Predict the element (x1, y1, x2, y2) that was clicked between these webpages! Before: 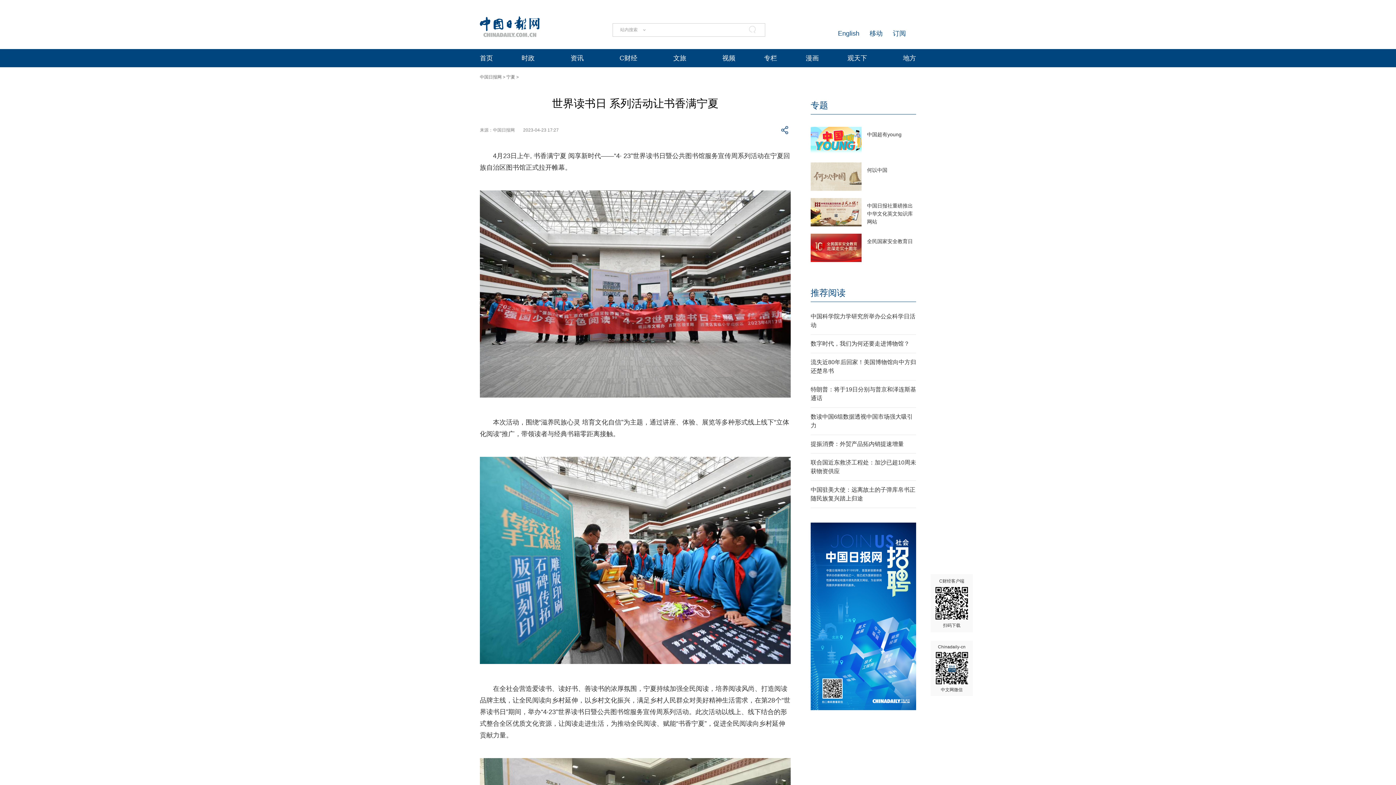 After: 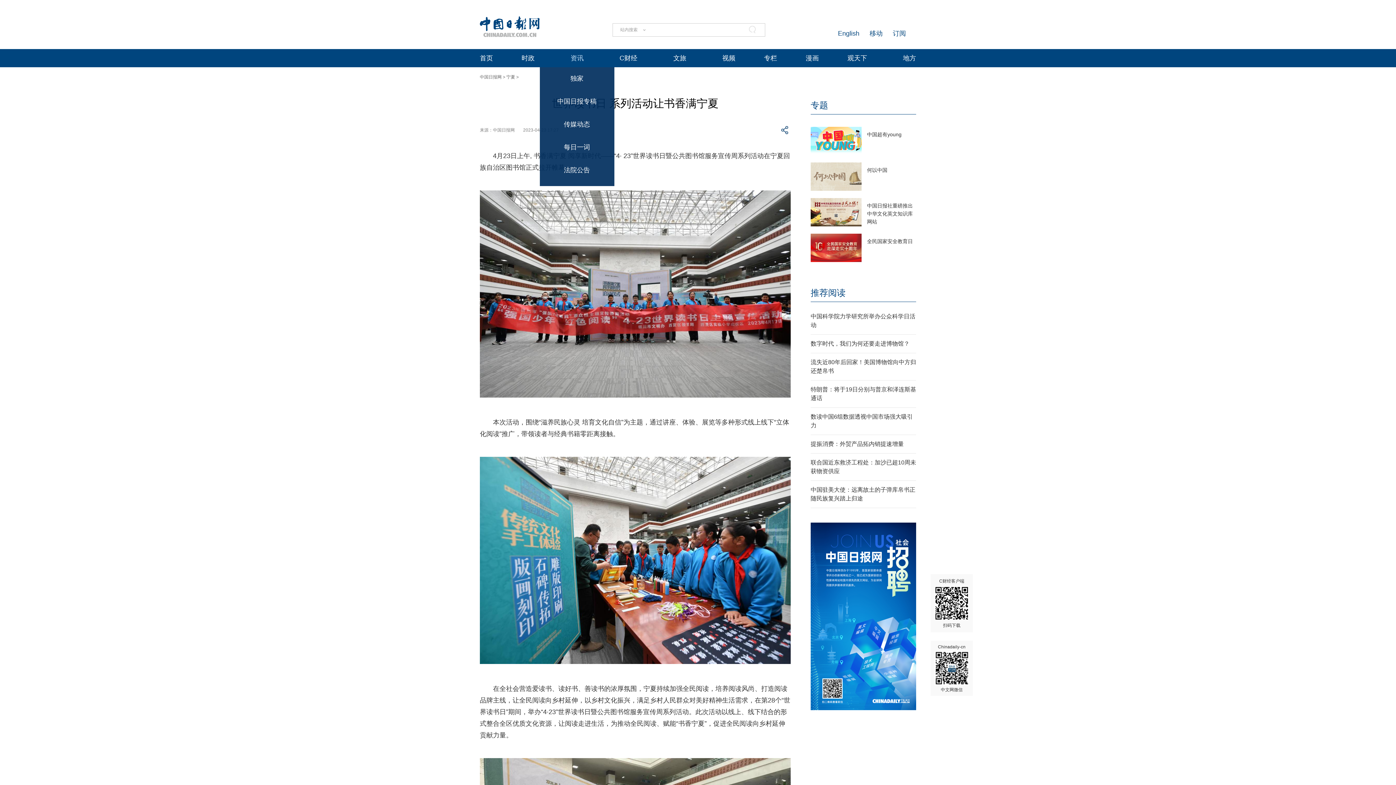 Action: label: 资讯 bbox: (570, 54, 583, 61)